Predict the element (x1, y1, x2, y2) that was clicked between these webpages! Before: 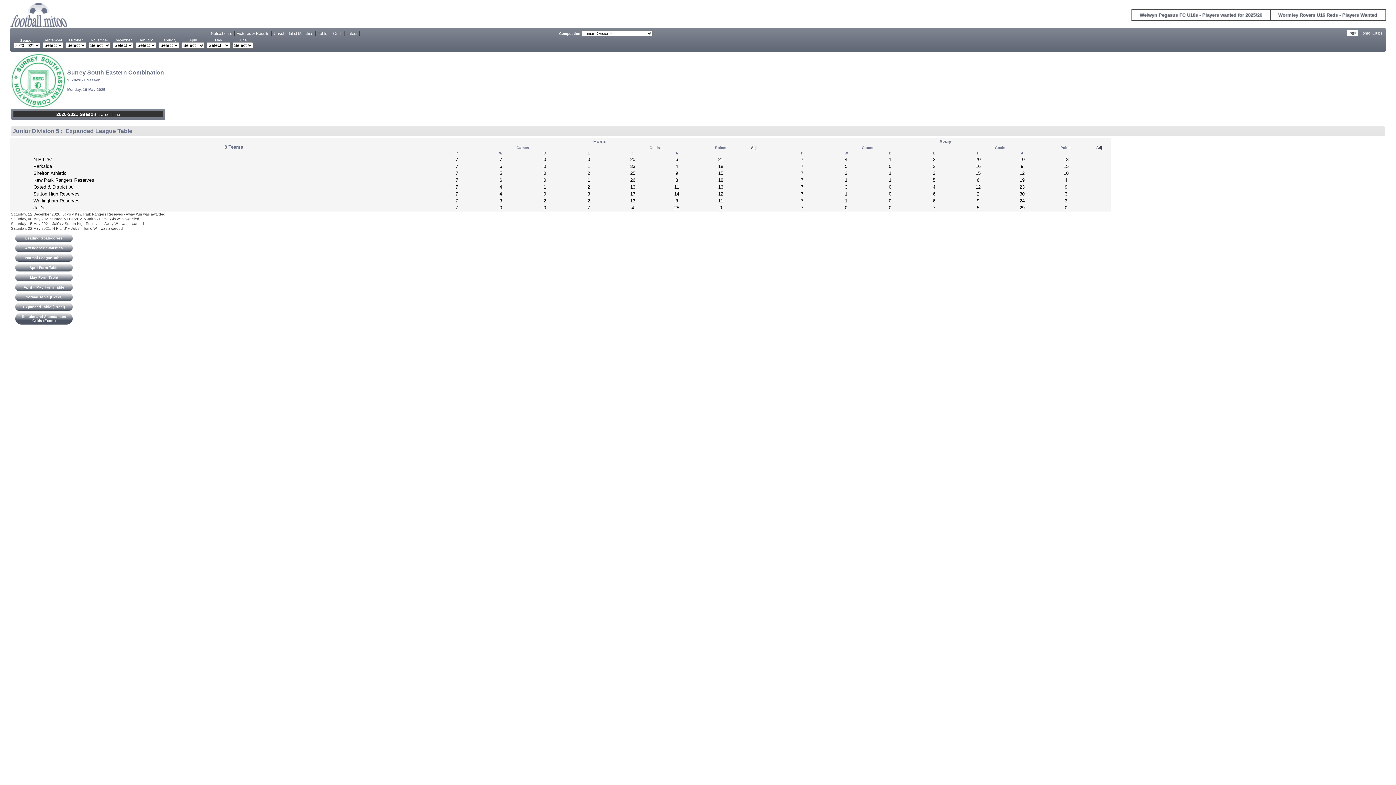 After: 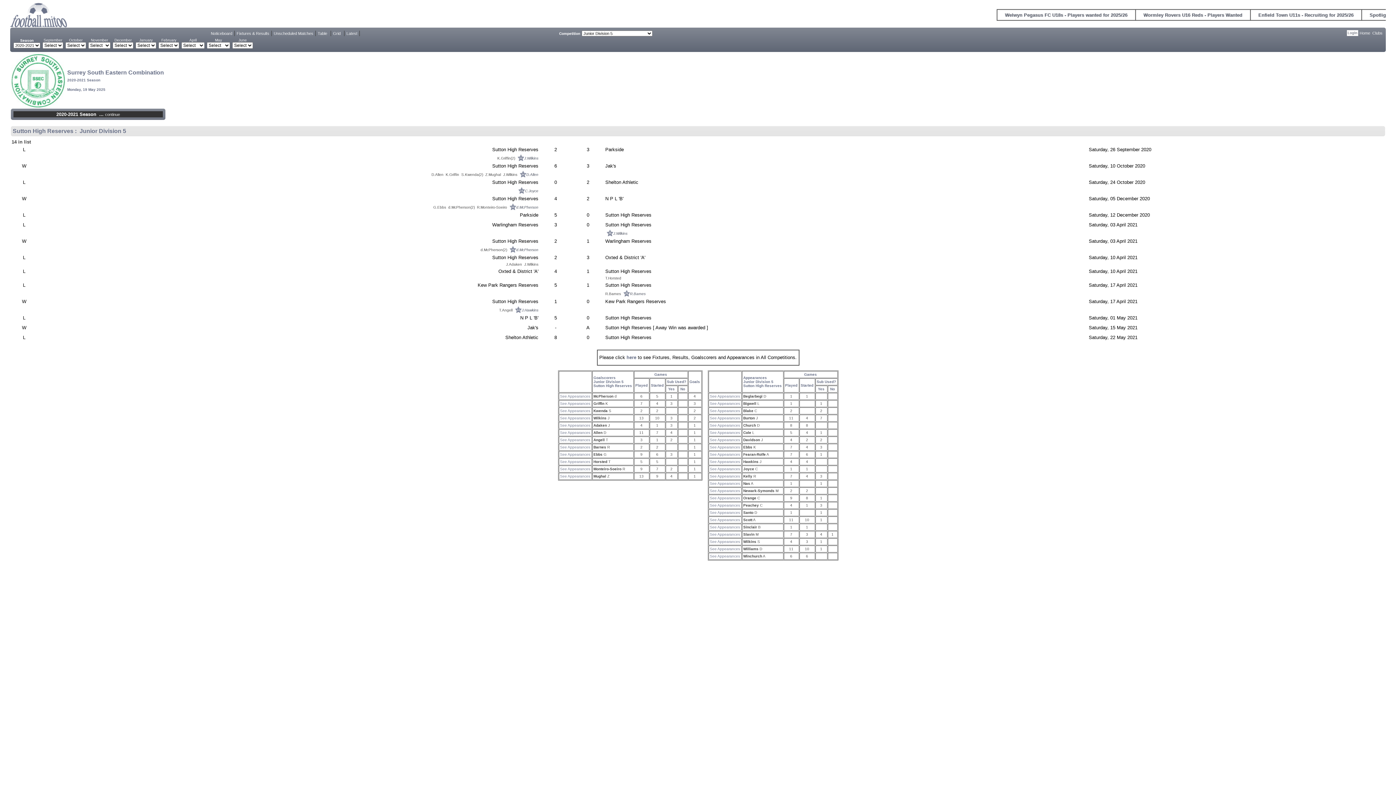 Action: label: Sutton High Reserves bbox: (33, 190, 79, 196)